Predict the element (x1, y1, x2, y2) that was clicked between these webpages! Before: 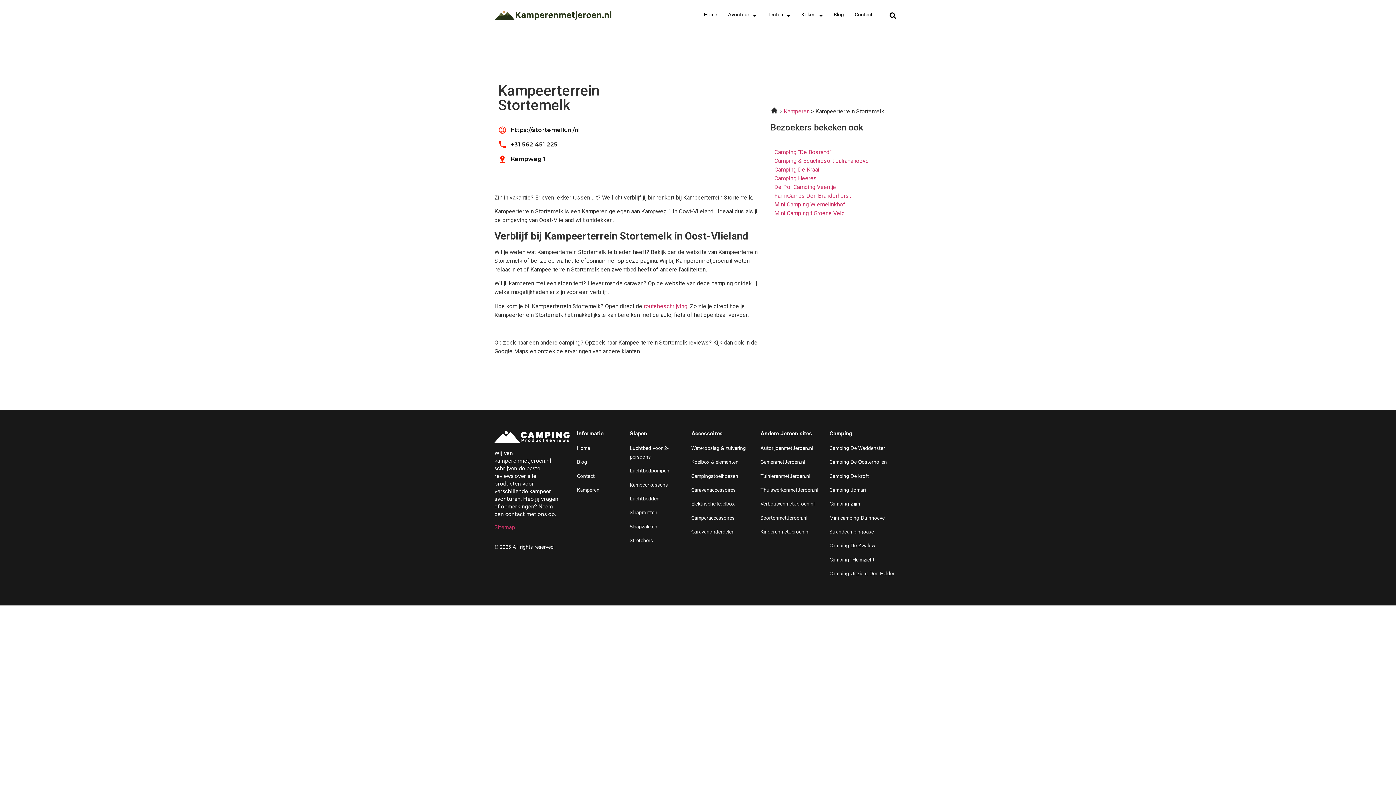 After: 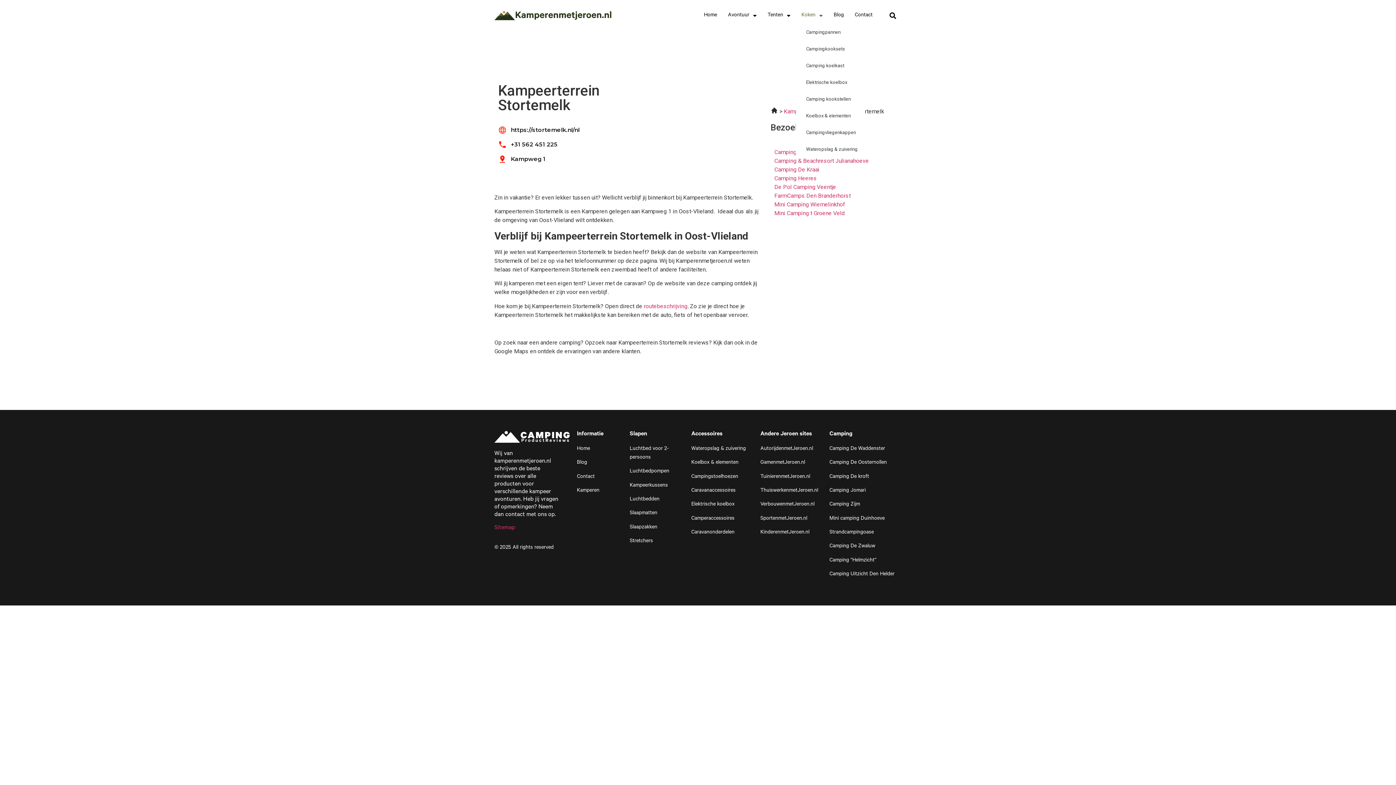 Action: label: Koken bbox: (796, 7, 828, 24)